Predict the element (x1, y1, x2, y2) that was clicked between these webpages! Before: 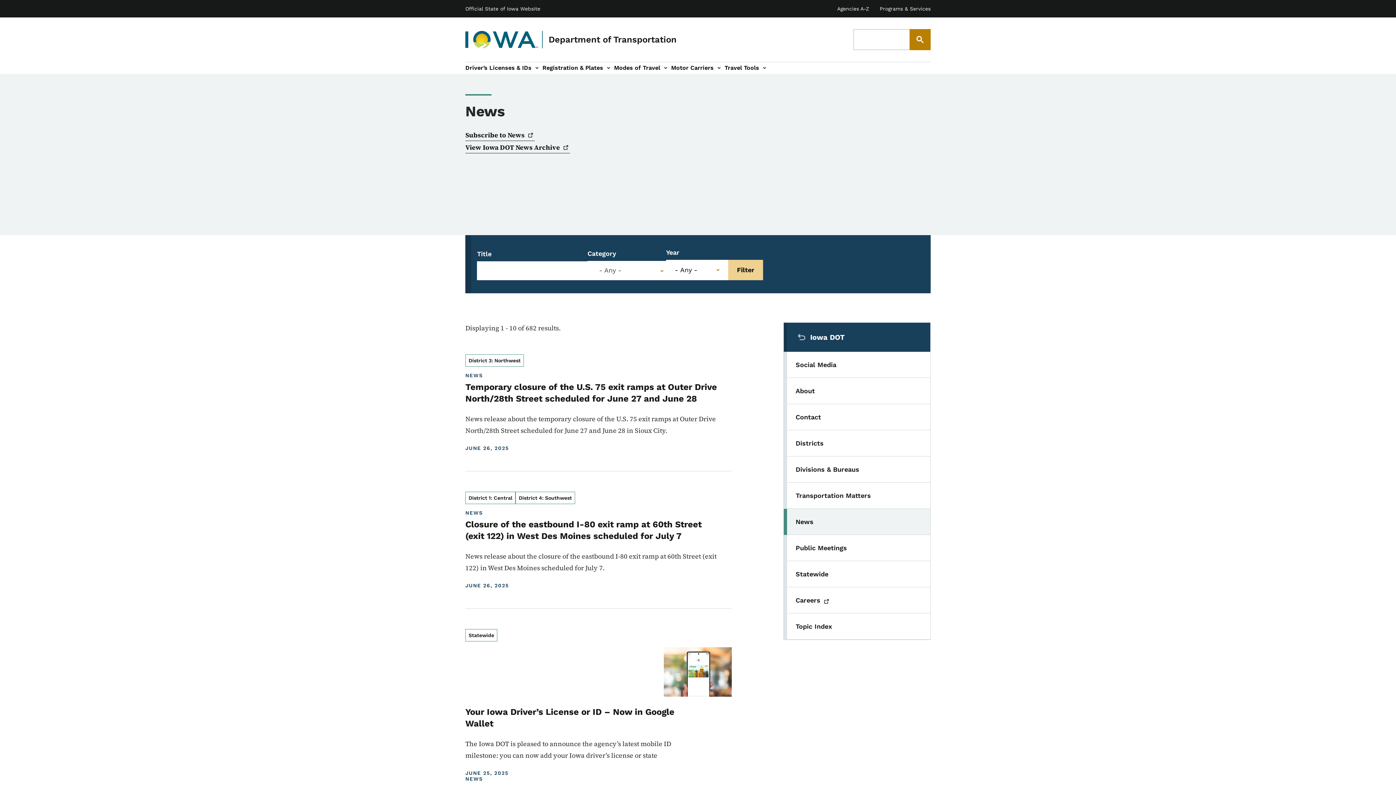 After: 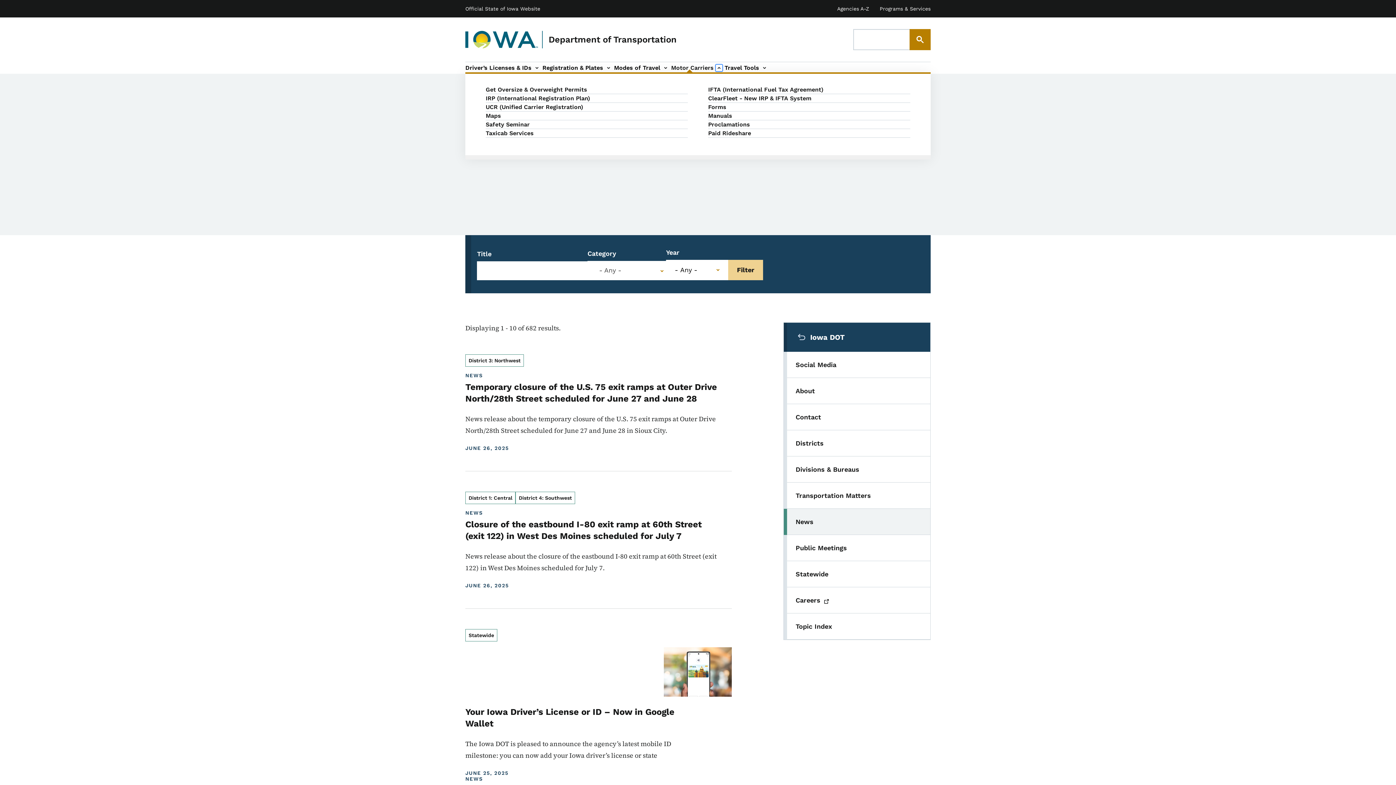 Action: label: Motor Carriers sub-navigation bbox: (713, 62, 724, 73)